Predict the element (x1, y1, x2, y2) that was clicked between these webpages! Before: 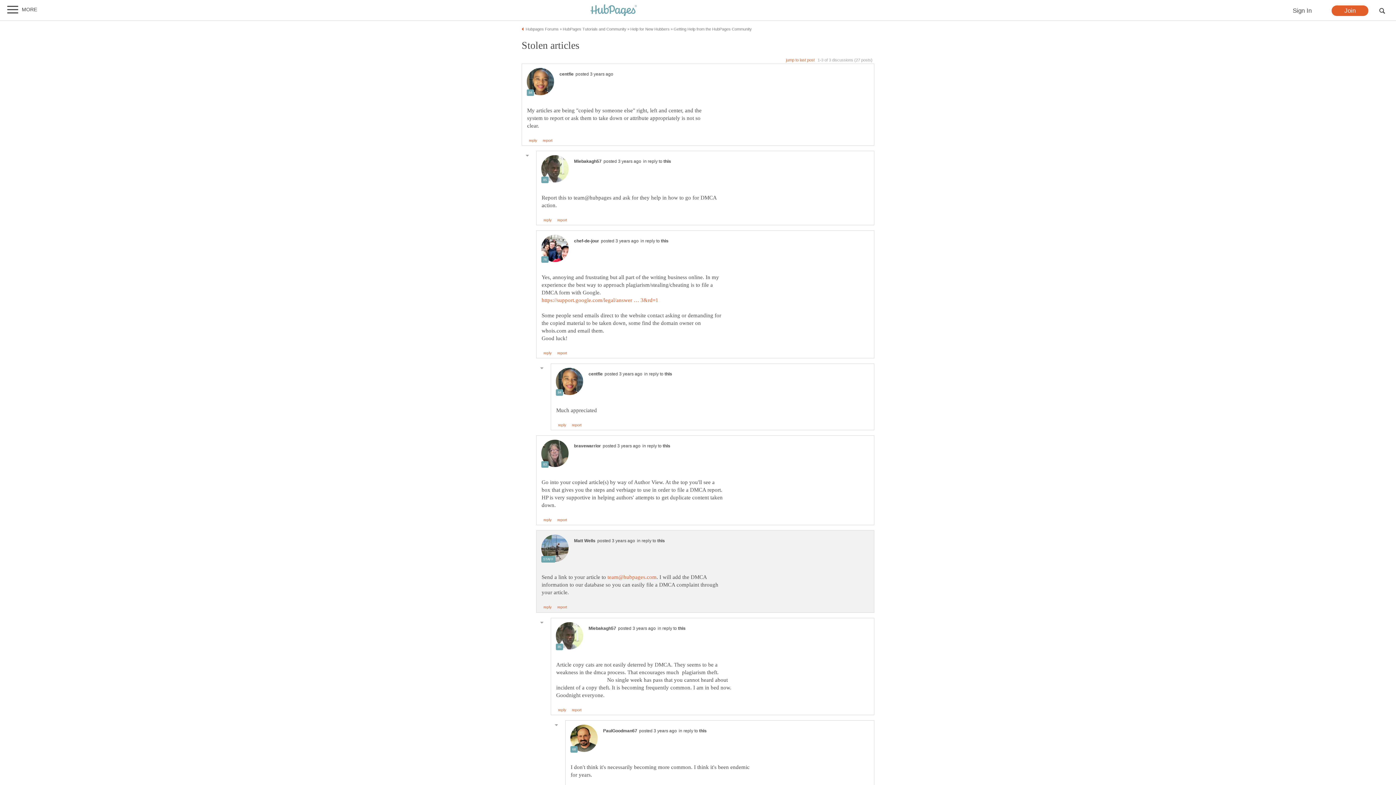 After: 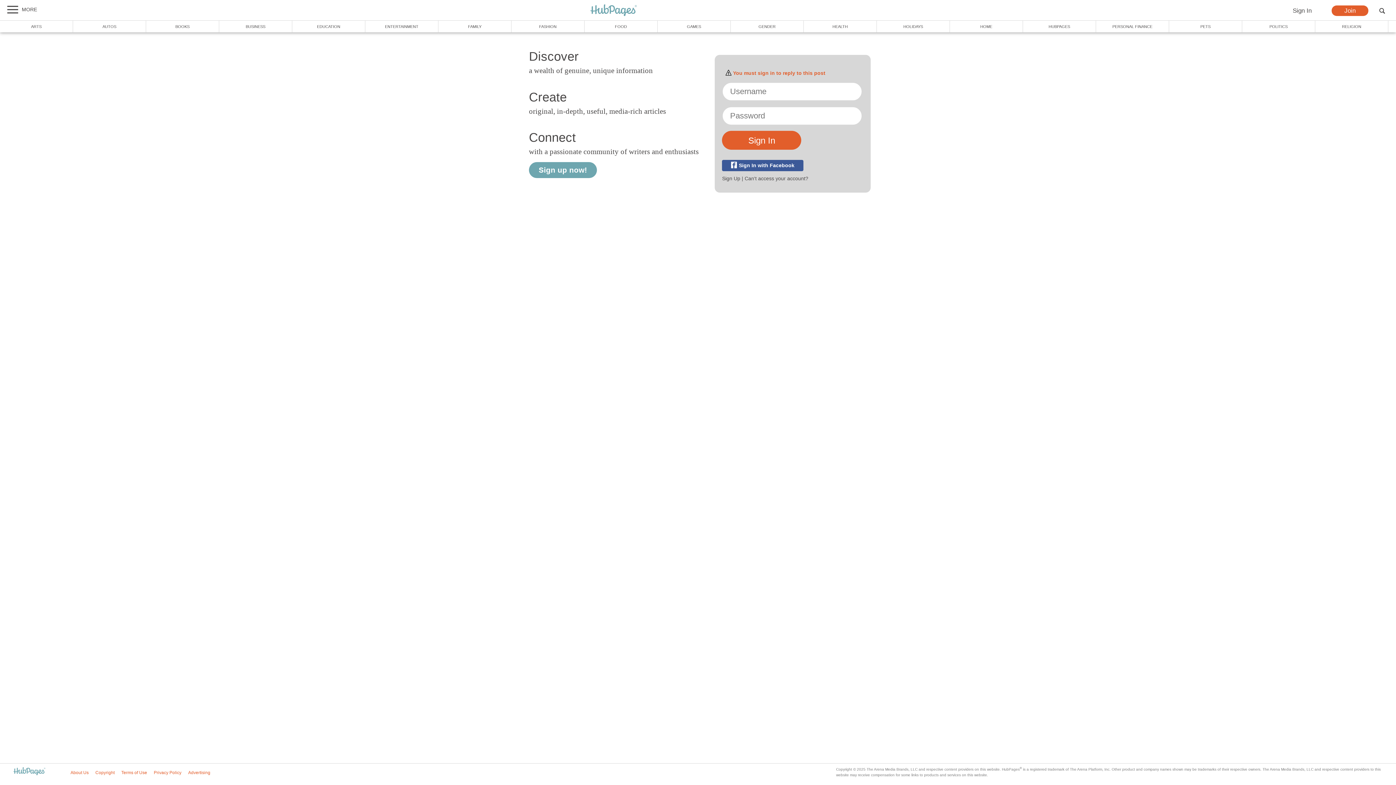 Action: label: reply bbox: (529, 139, 537, 142)